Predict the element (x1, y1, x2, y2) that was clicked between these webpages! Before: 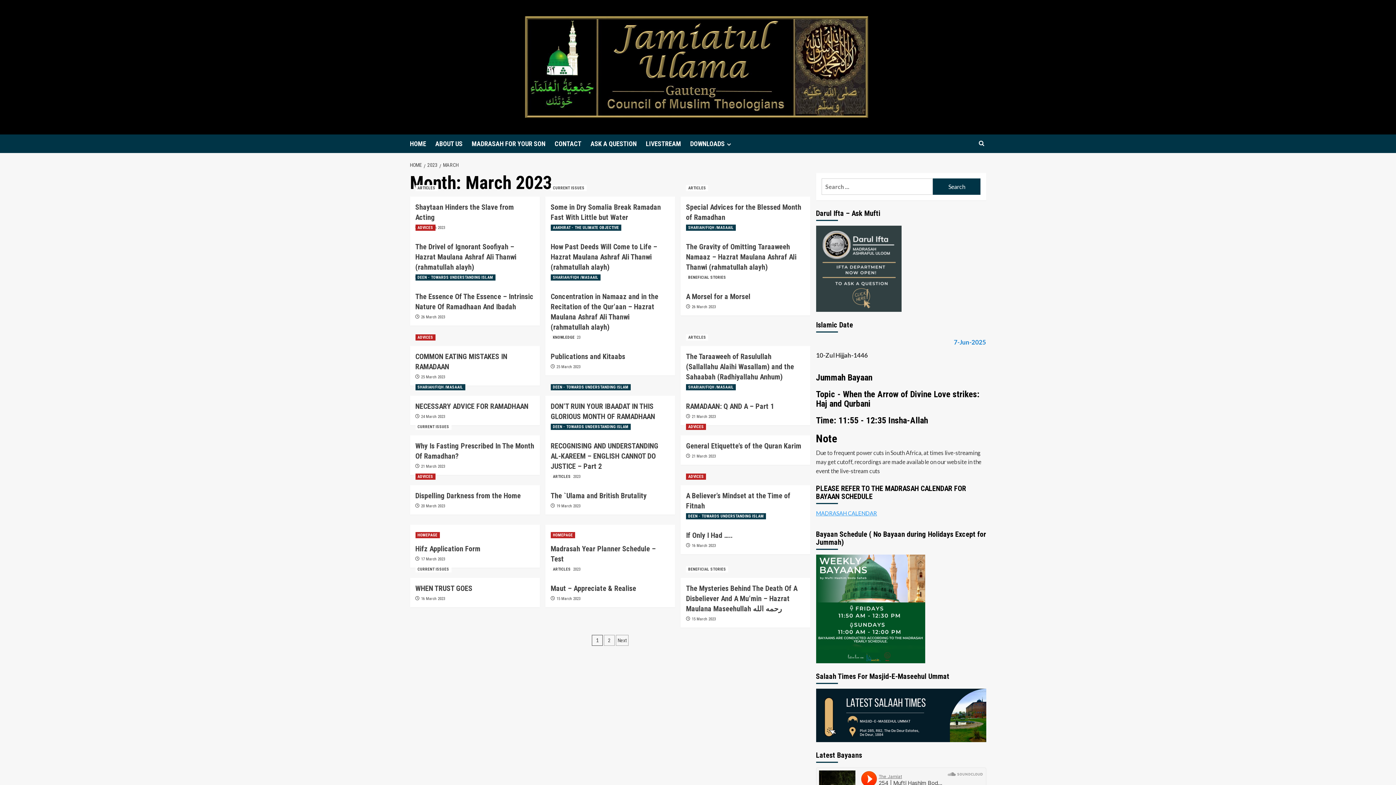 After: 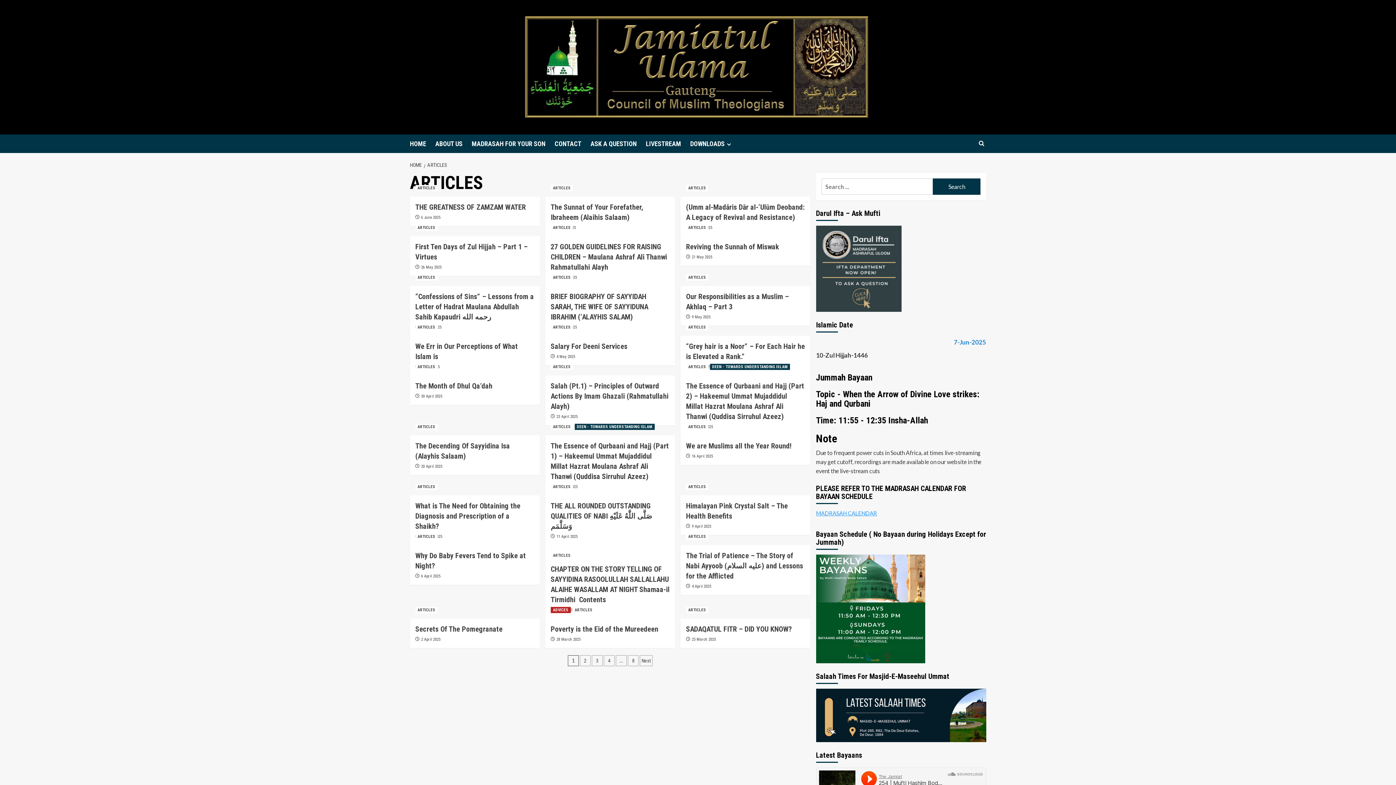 Action: label: View all posts in ARTICLES bbox: (550, 473, 573, 480)